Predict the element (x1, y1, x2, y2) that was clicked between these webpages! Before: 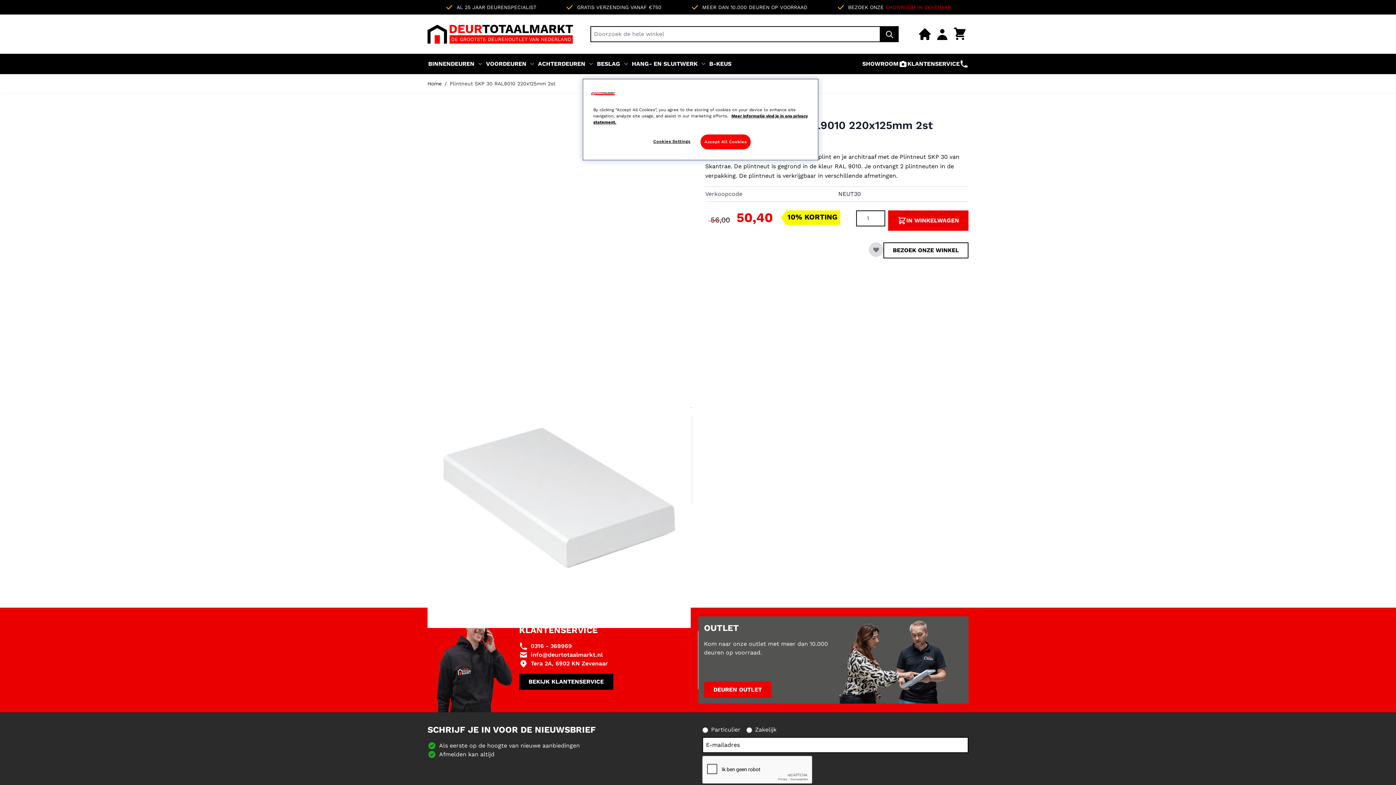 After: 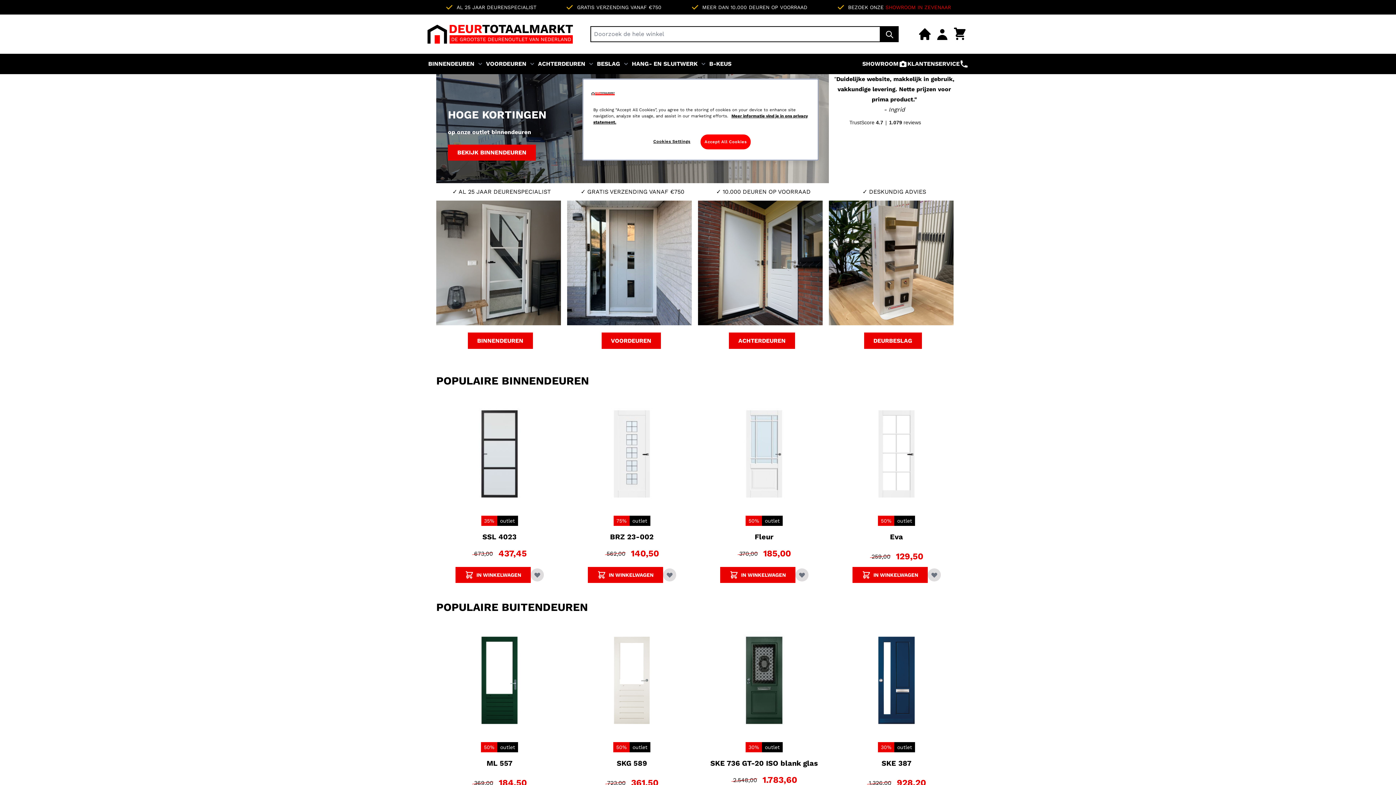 Action: label: Ga naar de startpagina bbox: (427, 24, 573, 43)